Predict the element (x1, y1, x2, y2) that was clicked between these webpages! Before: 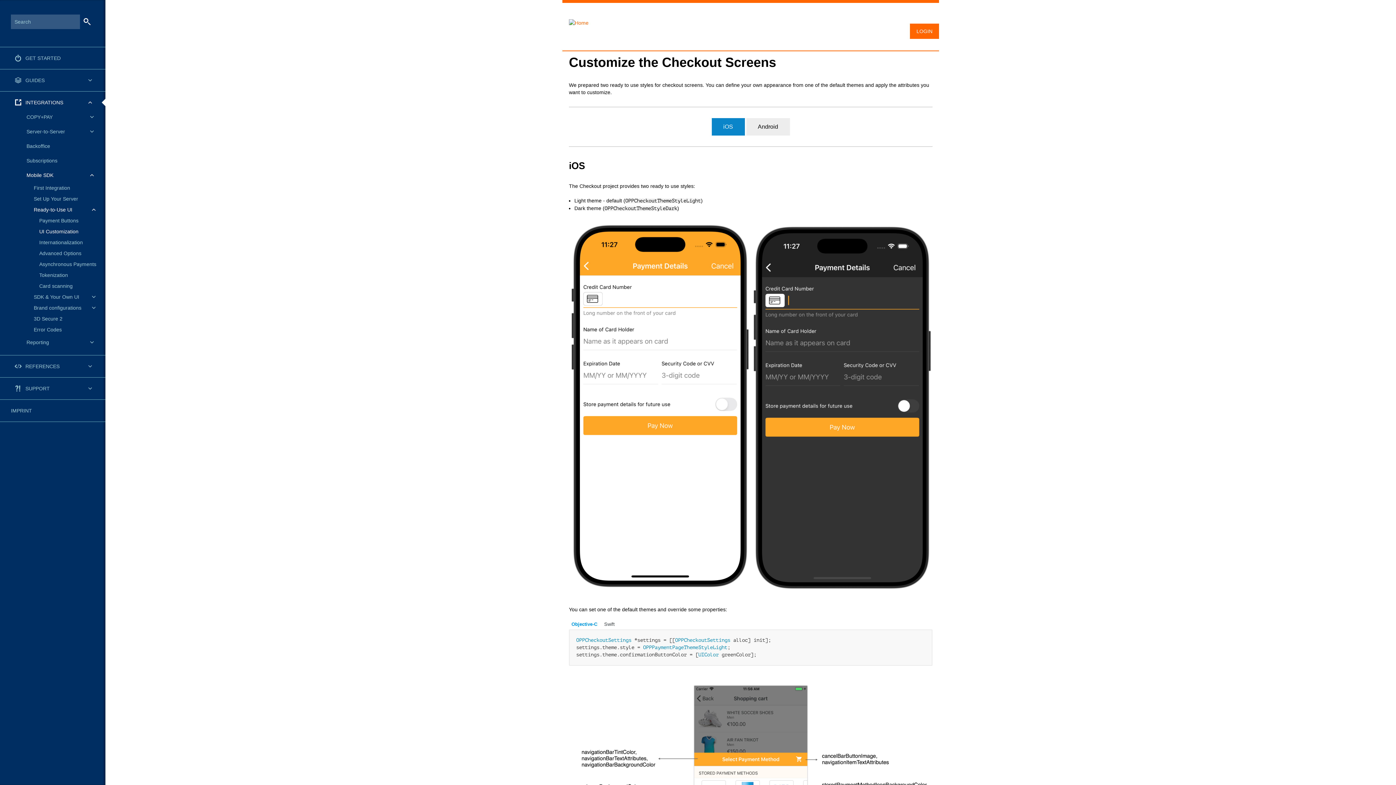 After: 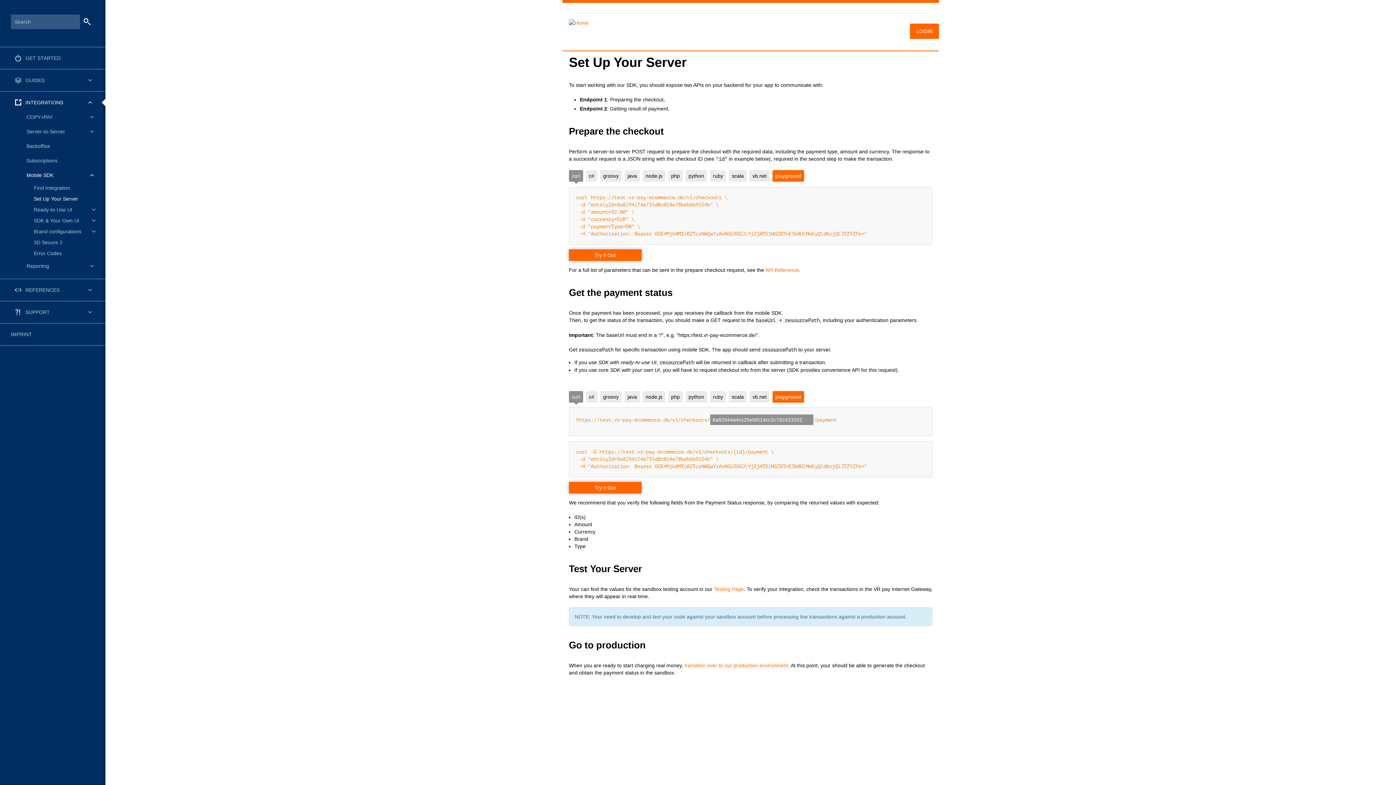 Action: label: Set Up Your Server bbox: (33, 193, 105, 204)